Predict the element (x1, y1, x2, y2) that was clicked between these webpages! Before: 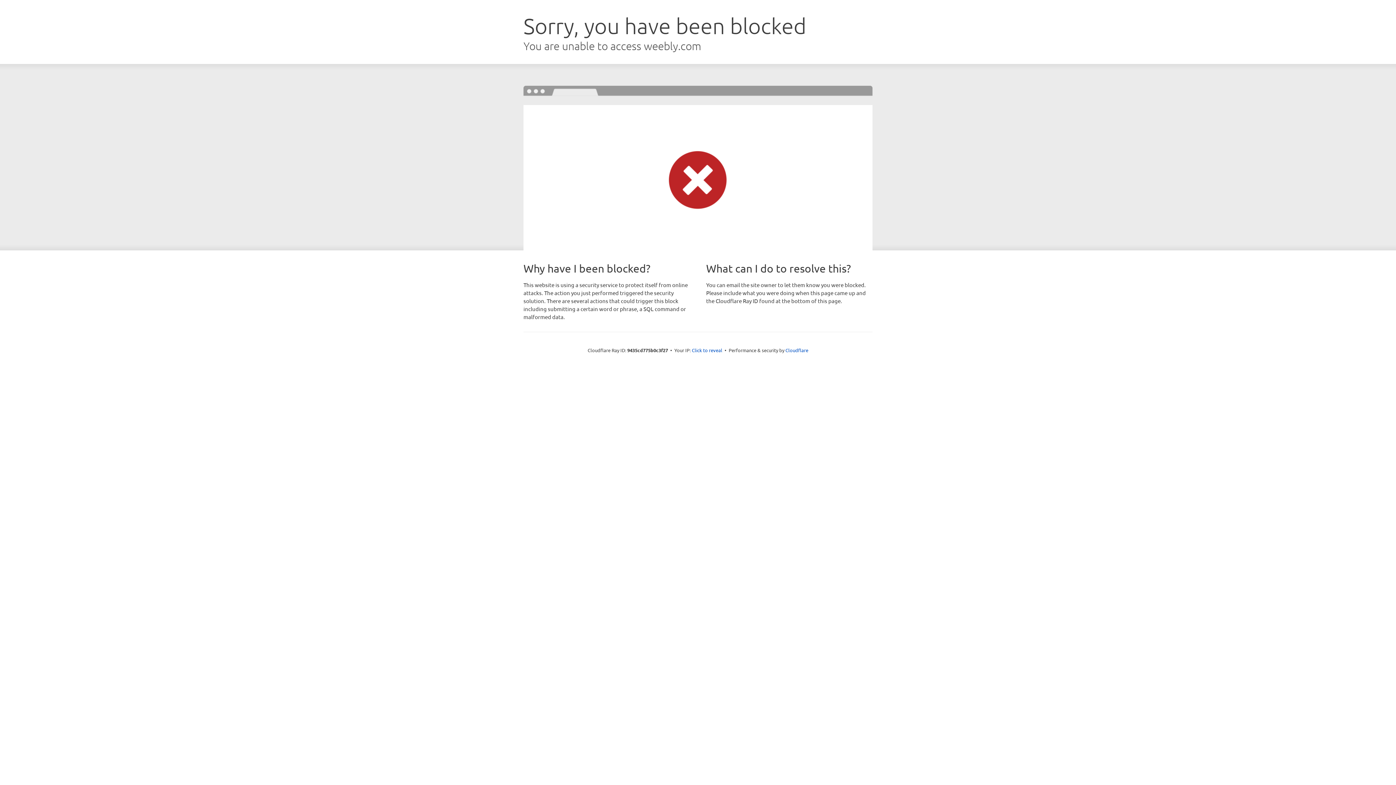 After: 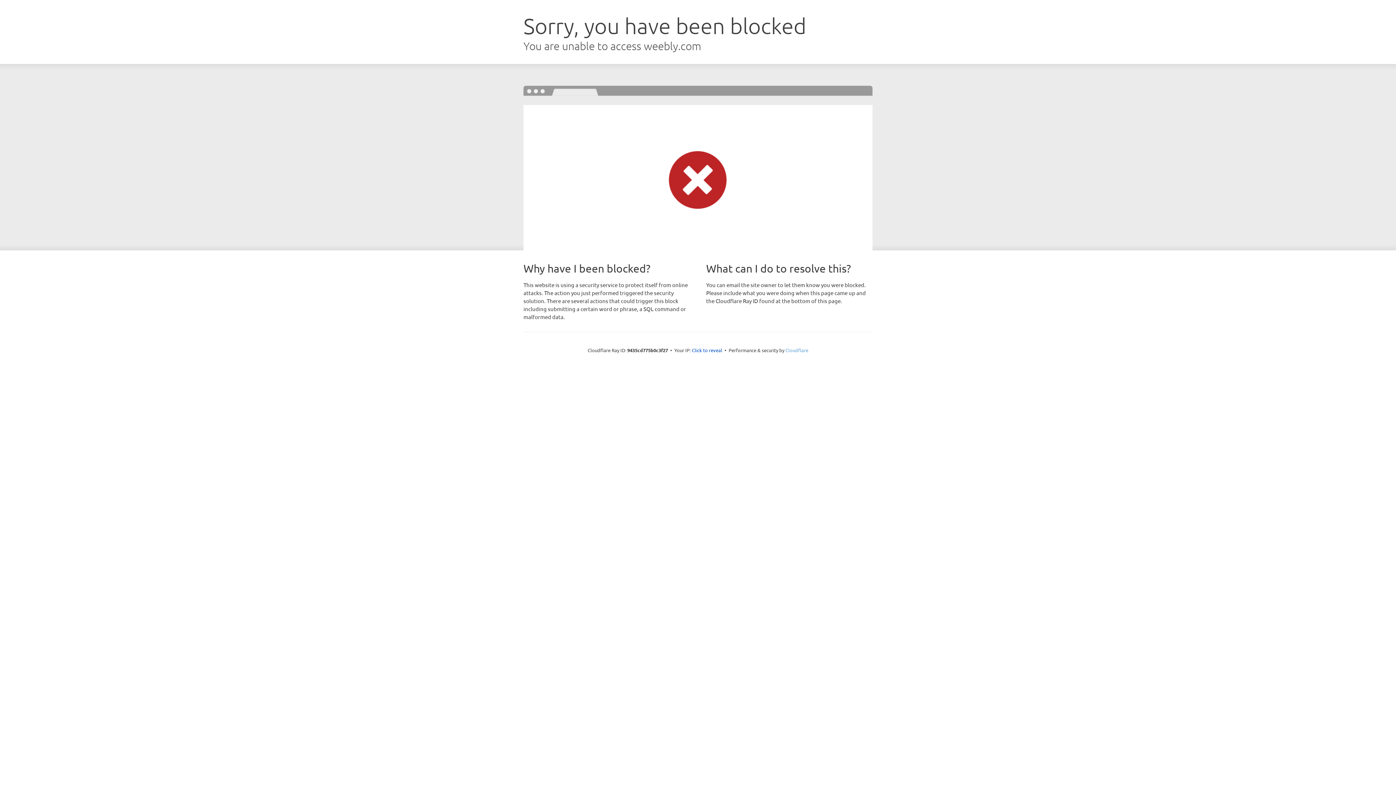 Action: bbox: (785, 347, 808, 353) label: Cloudflare